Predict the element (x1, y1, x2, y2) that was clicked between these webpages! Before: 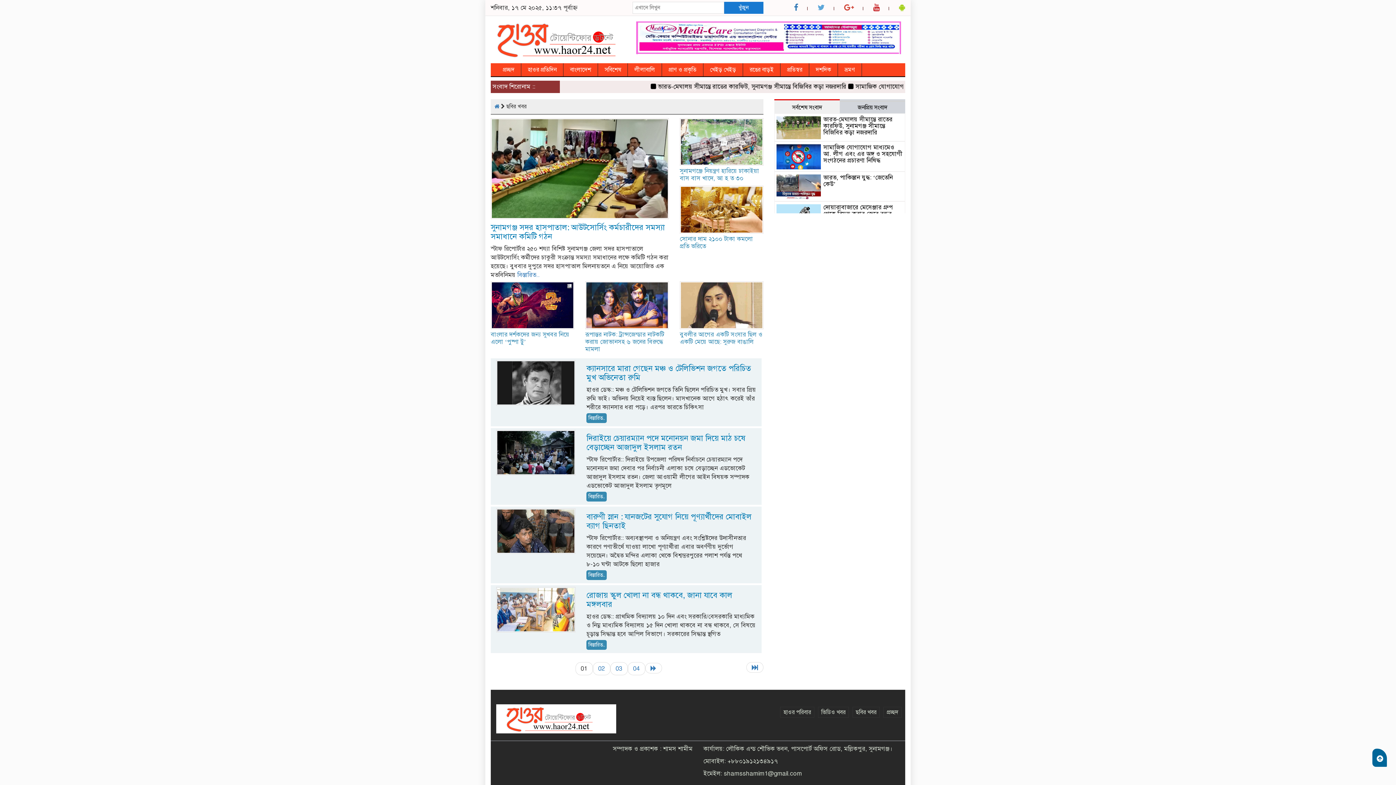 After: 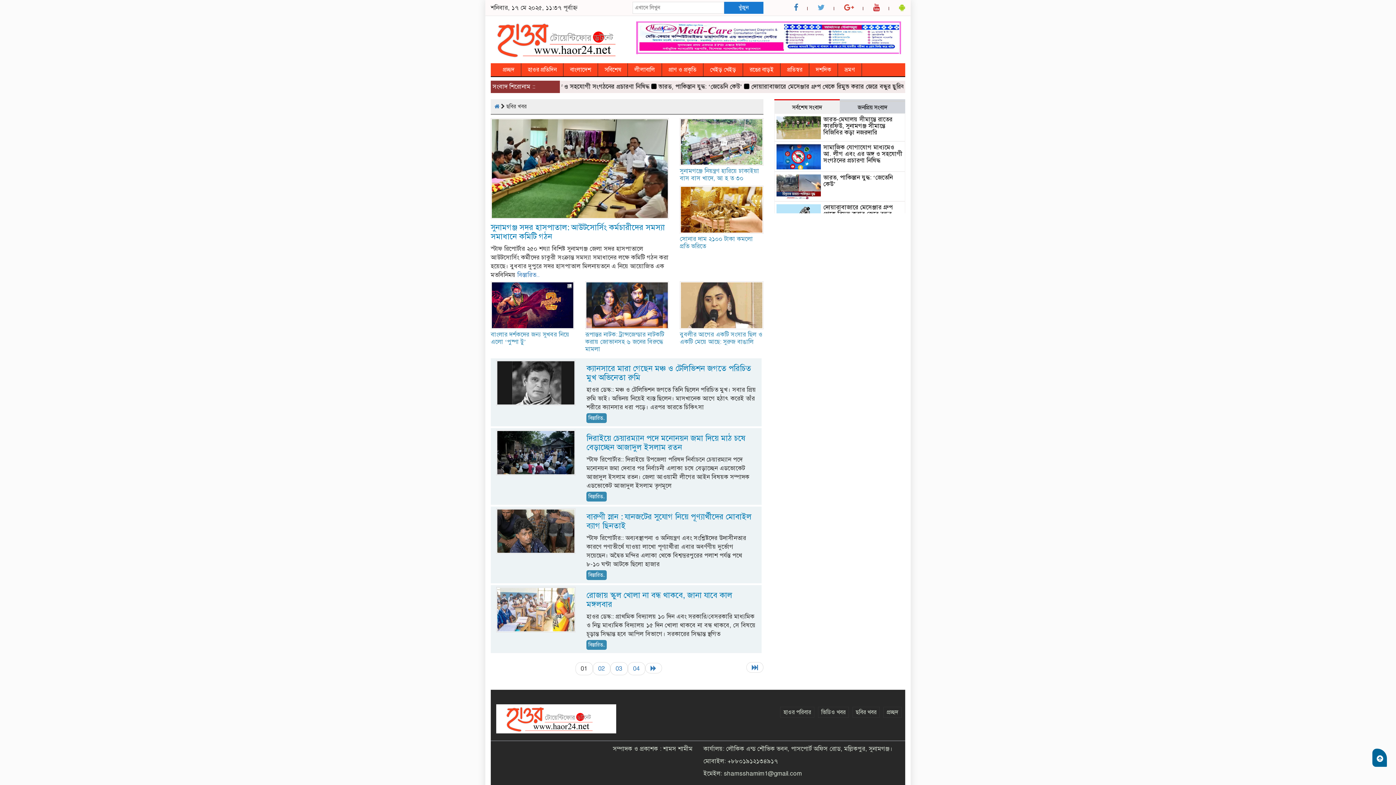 Action: bbox: (632, 32, 905, 40)